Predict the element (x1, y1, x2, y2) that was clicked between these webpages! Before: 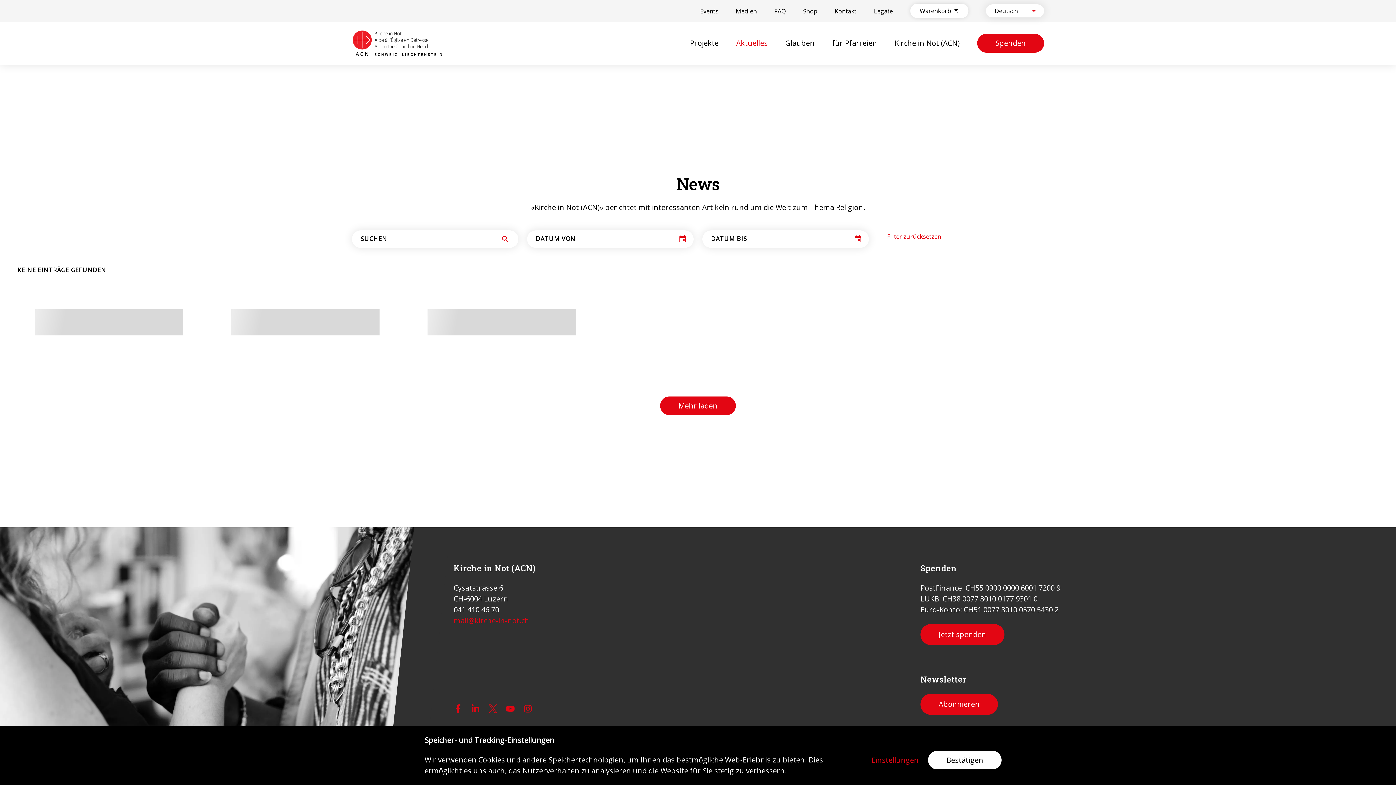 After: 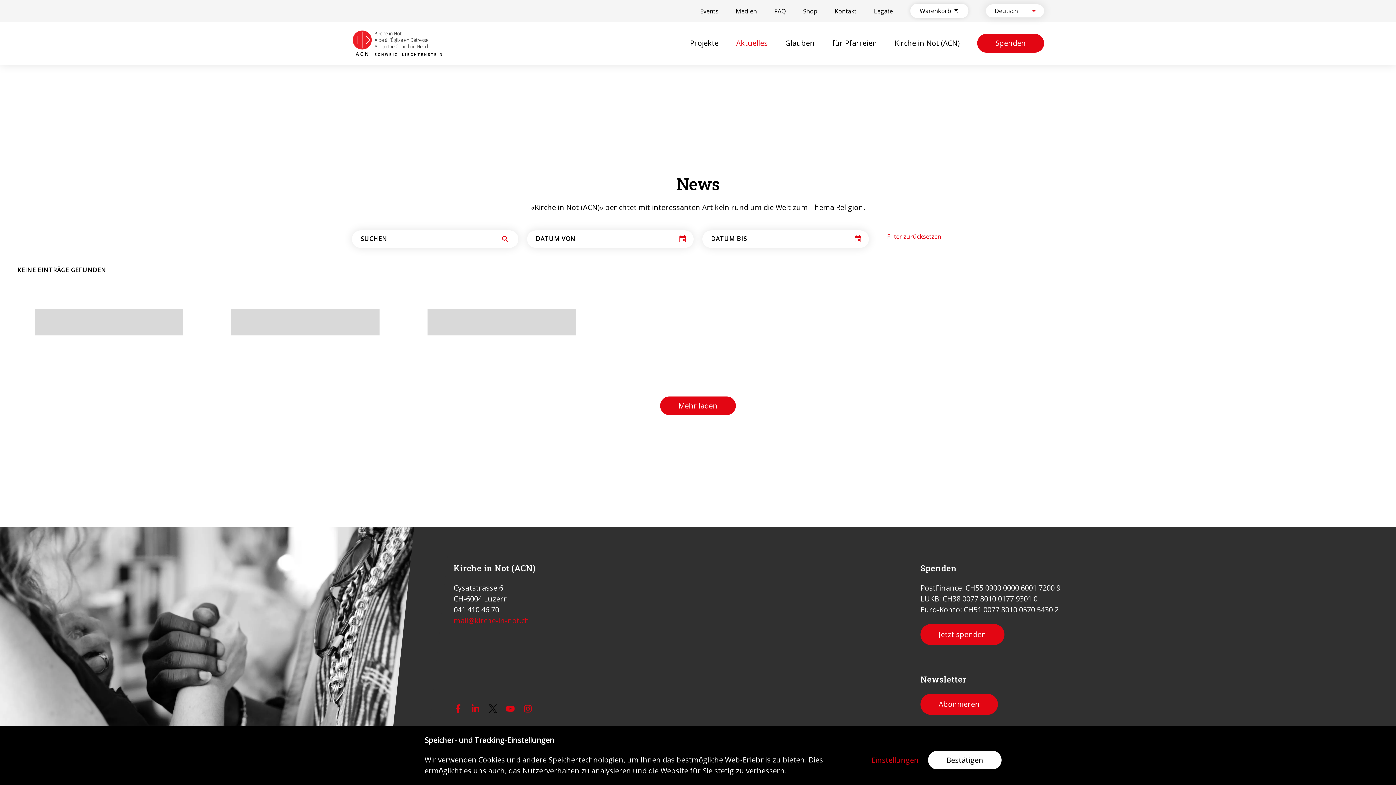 Action: bbox: (488, 705, 497, 715)